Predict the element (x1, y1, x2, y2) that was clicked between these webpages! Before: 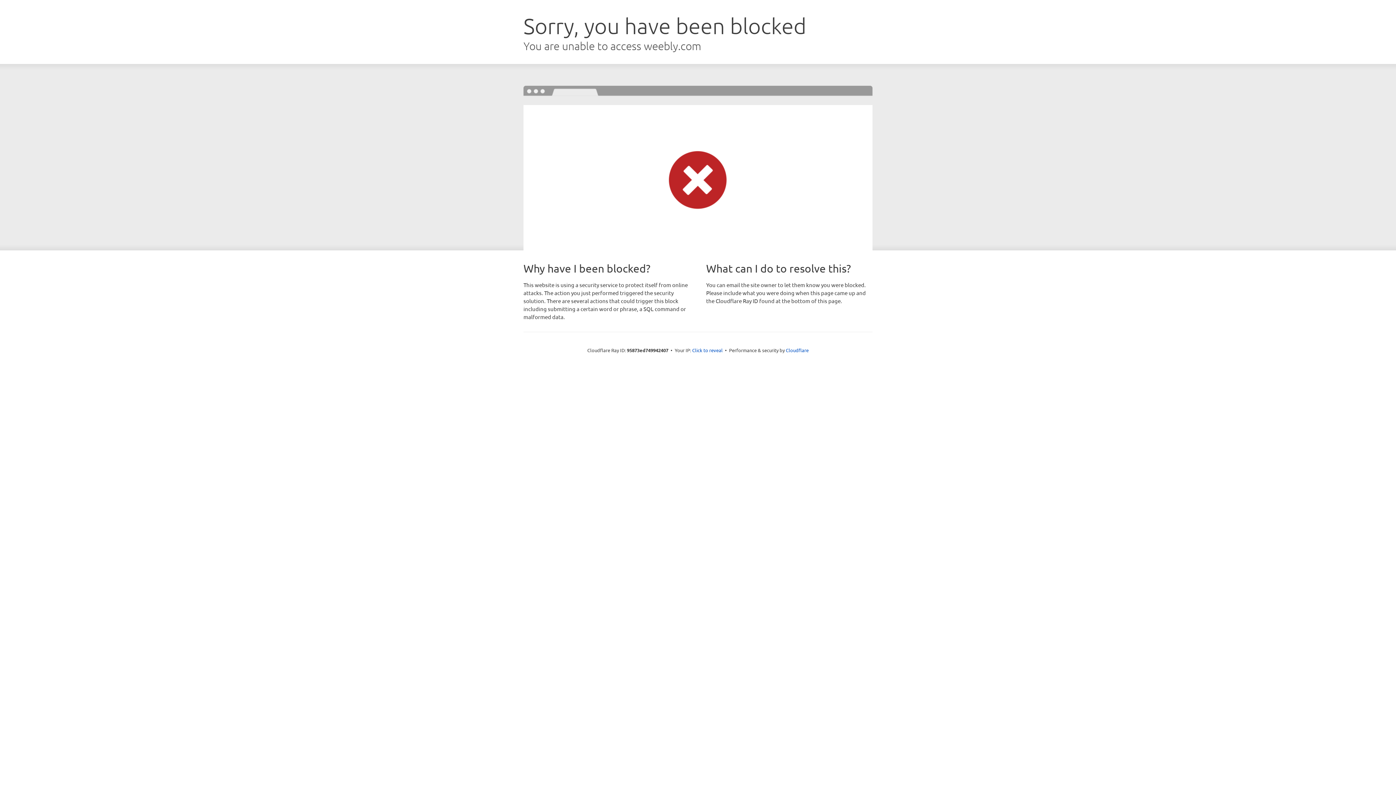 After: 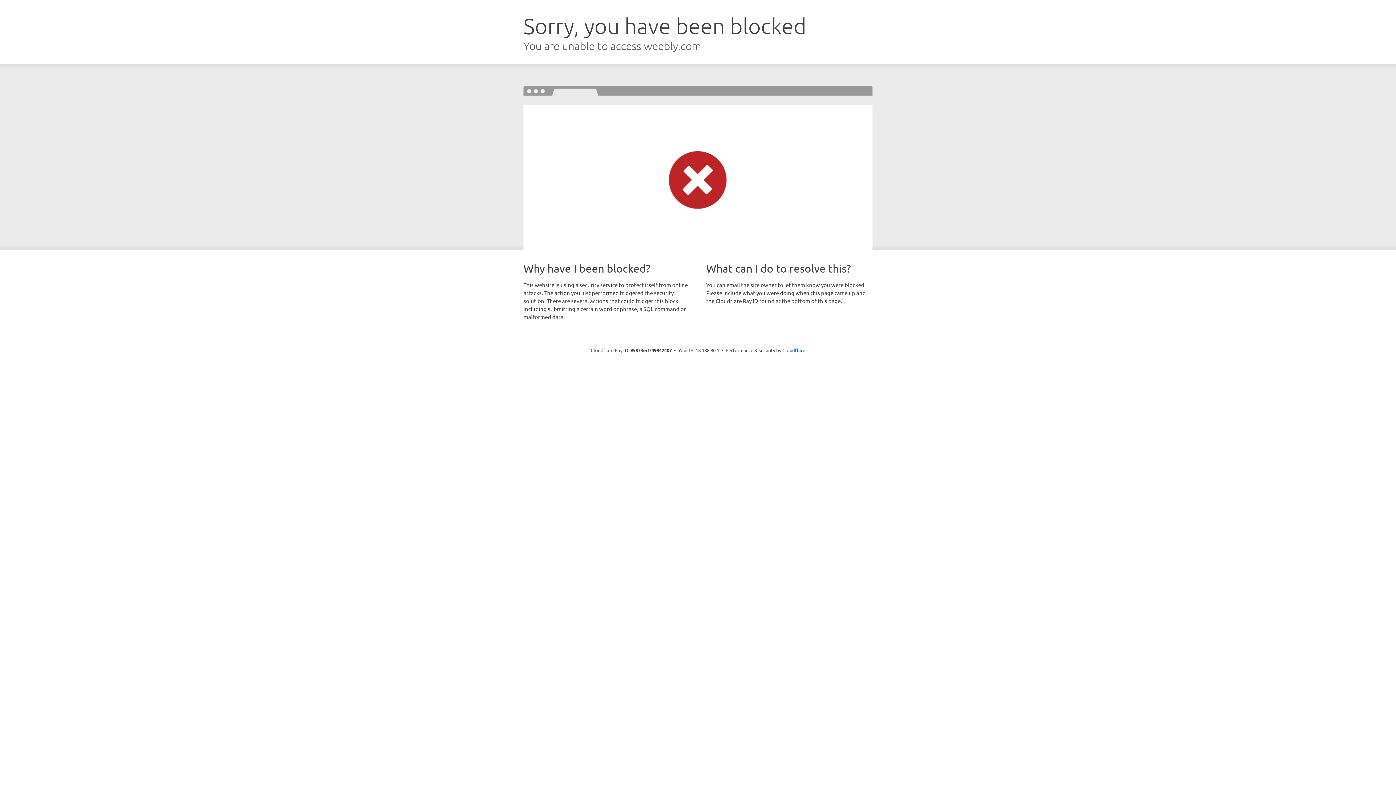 Action: bbox: (692, 346, 722, 353) label: Click to reveal